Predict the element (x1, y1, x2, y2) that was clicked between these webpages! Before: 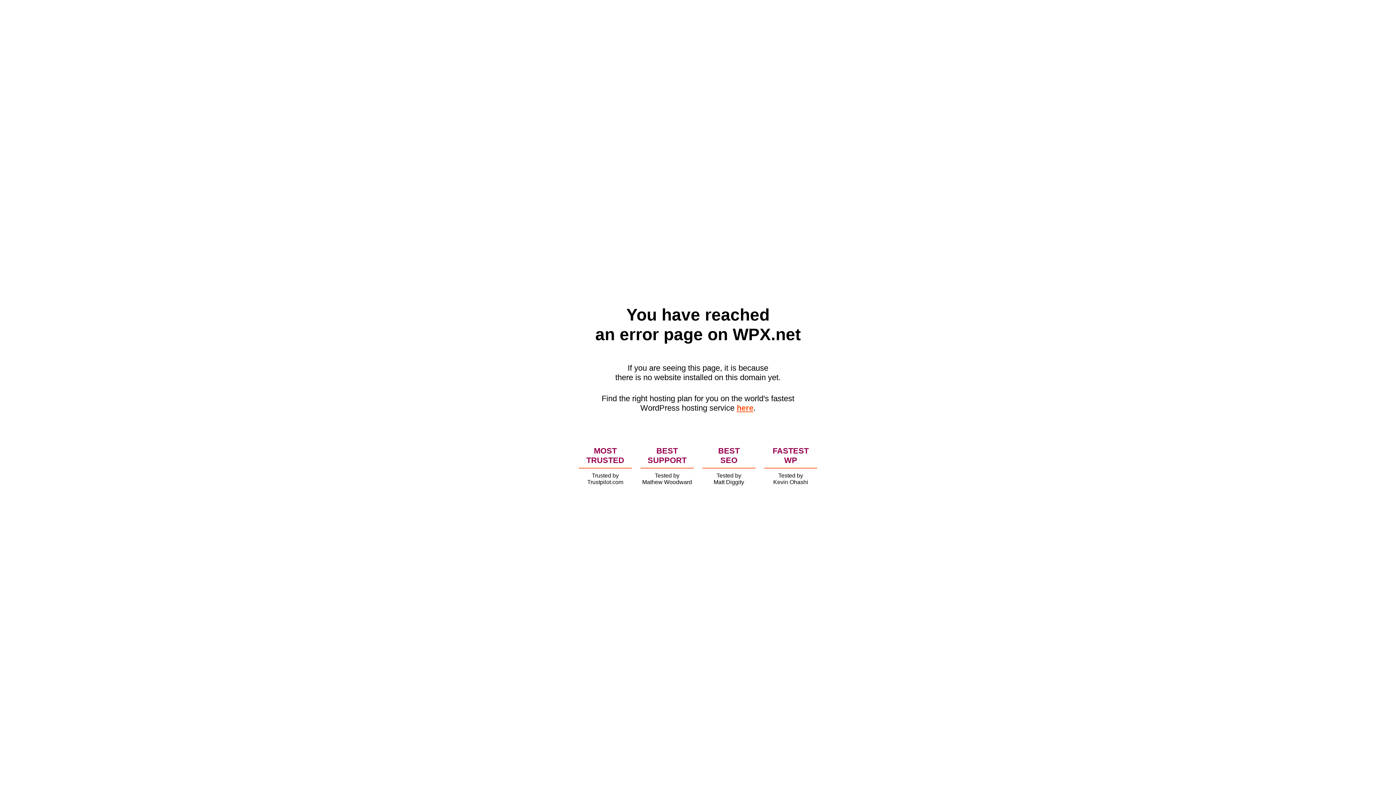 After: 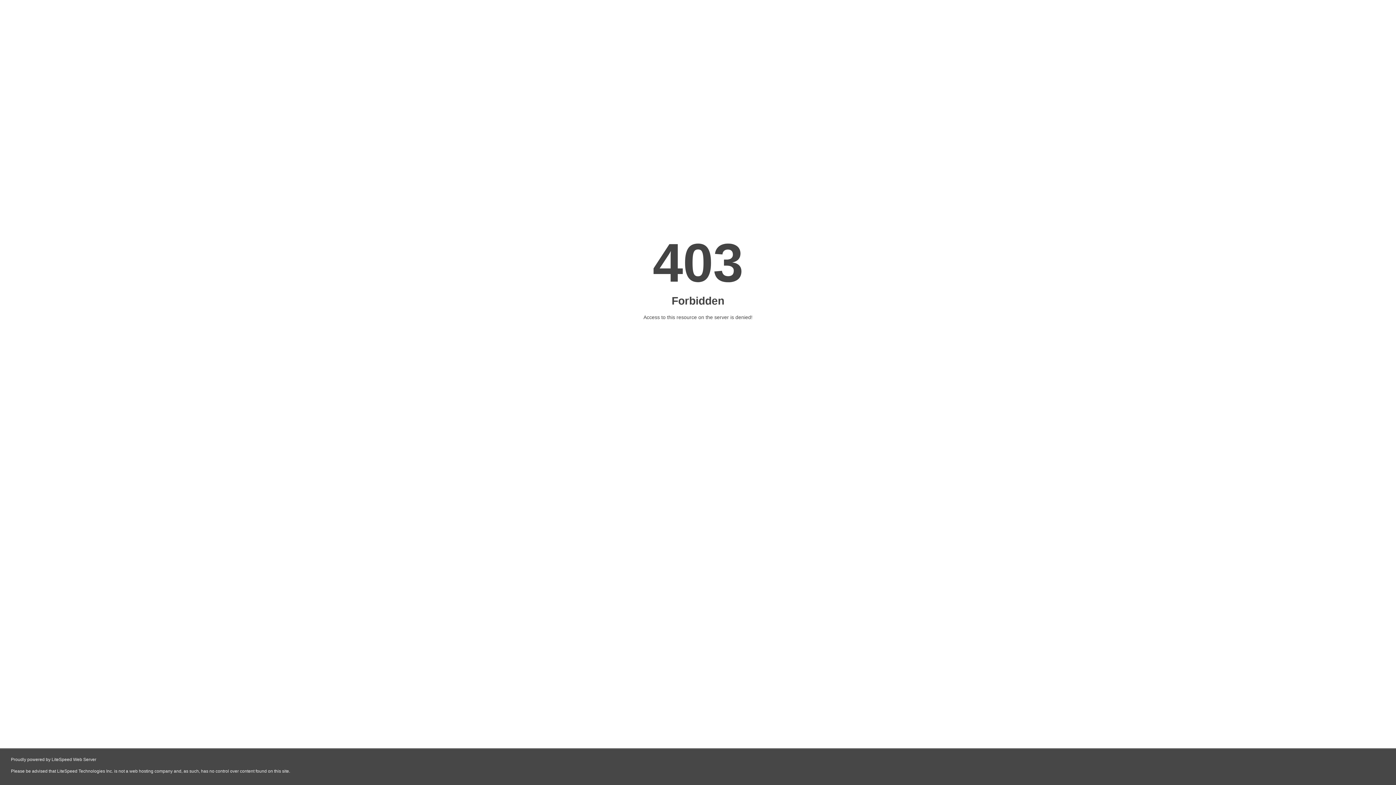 Action: bbox: (736, 403, 753, 412) label: here